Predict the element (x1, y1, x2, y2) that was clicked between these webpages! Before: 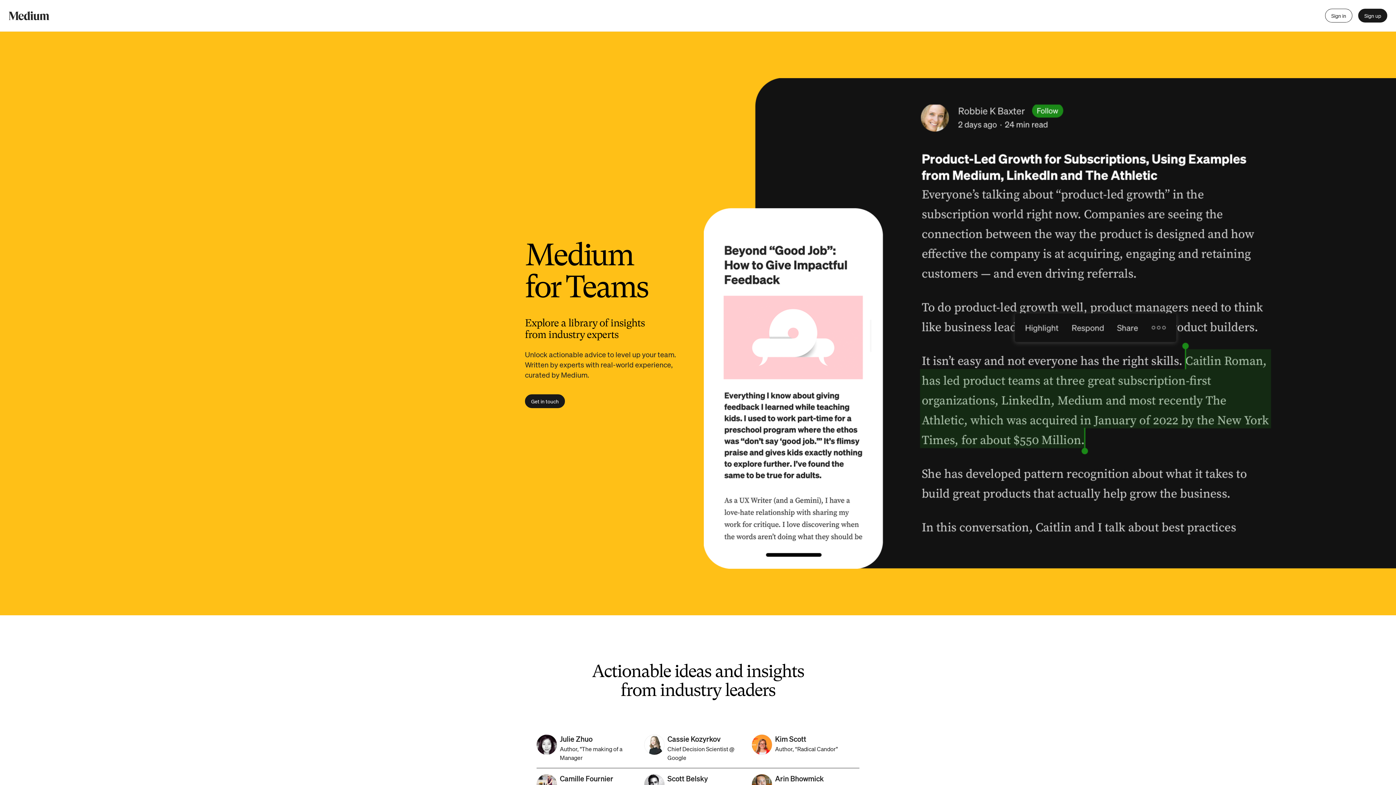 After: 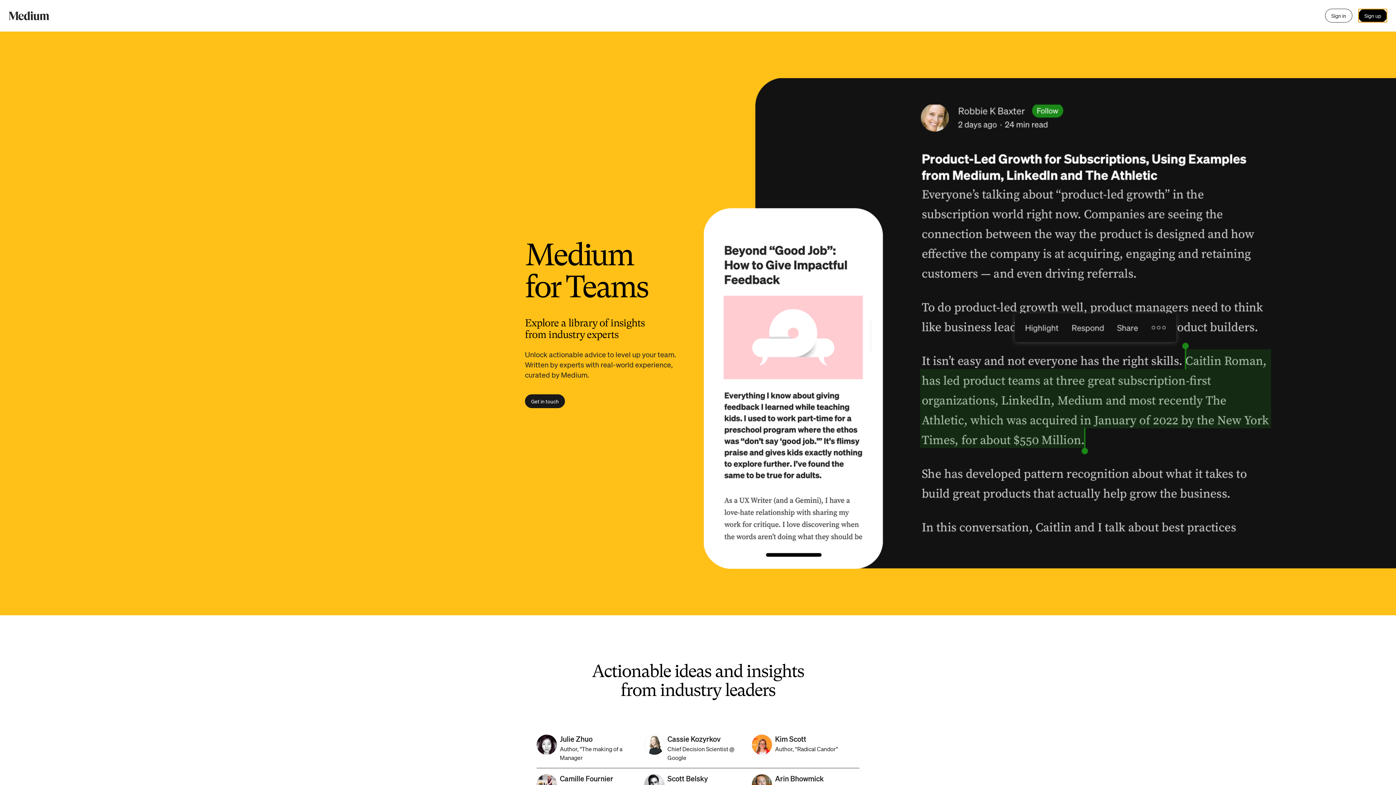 Action: label: Sign up bbox: (1358, 8, 1387, 22)